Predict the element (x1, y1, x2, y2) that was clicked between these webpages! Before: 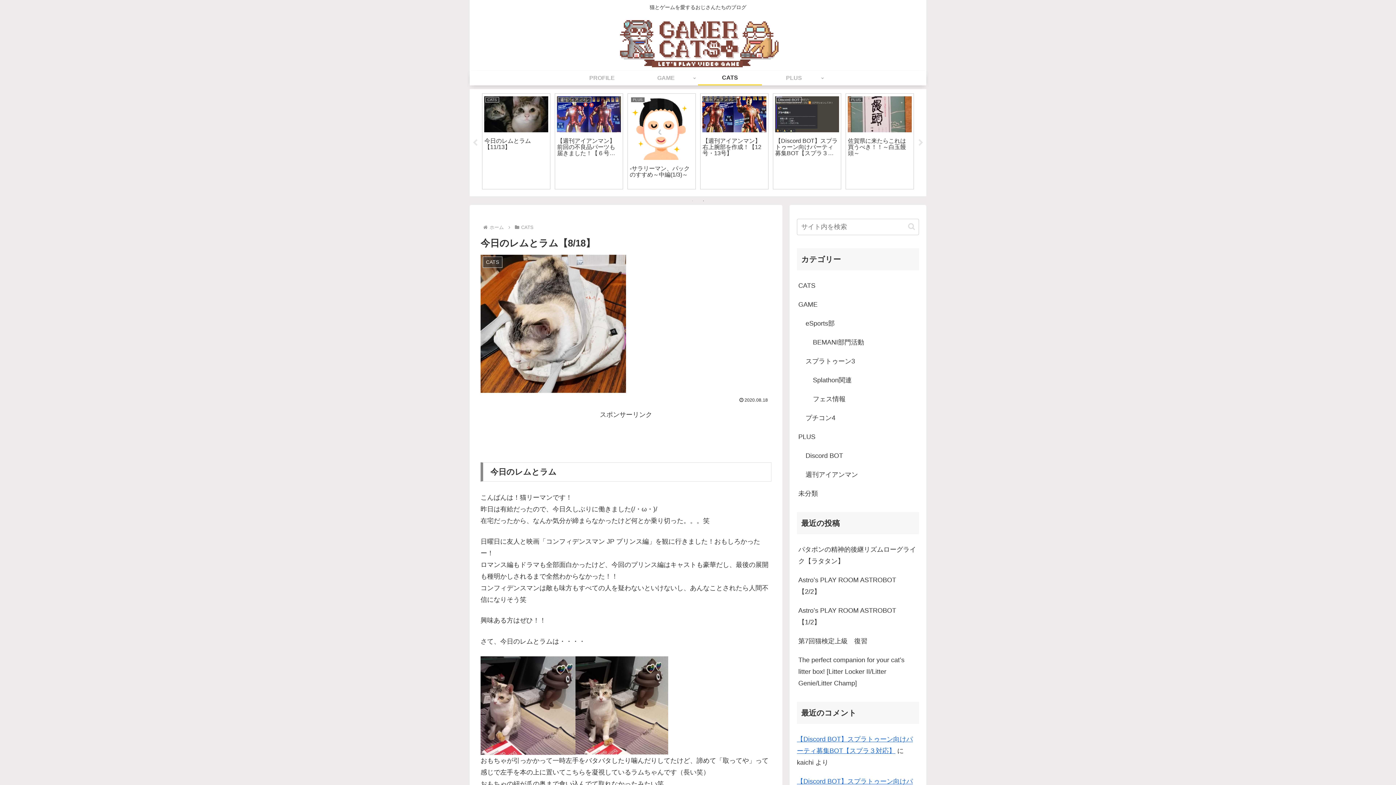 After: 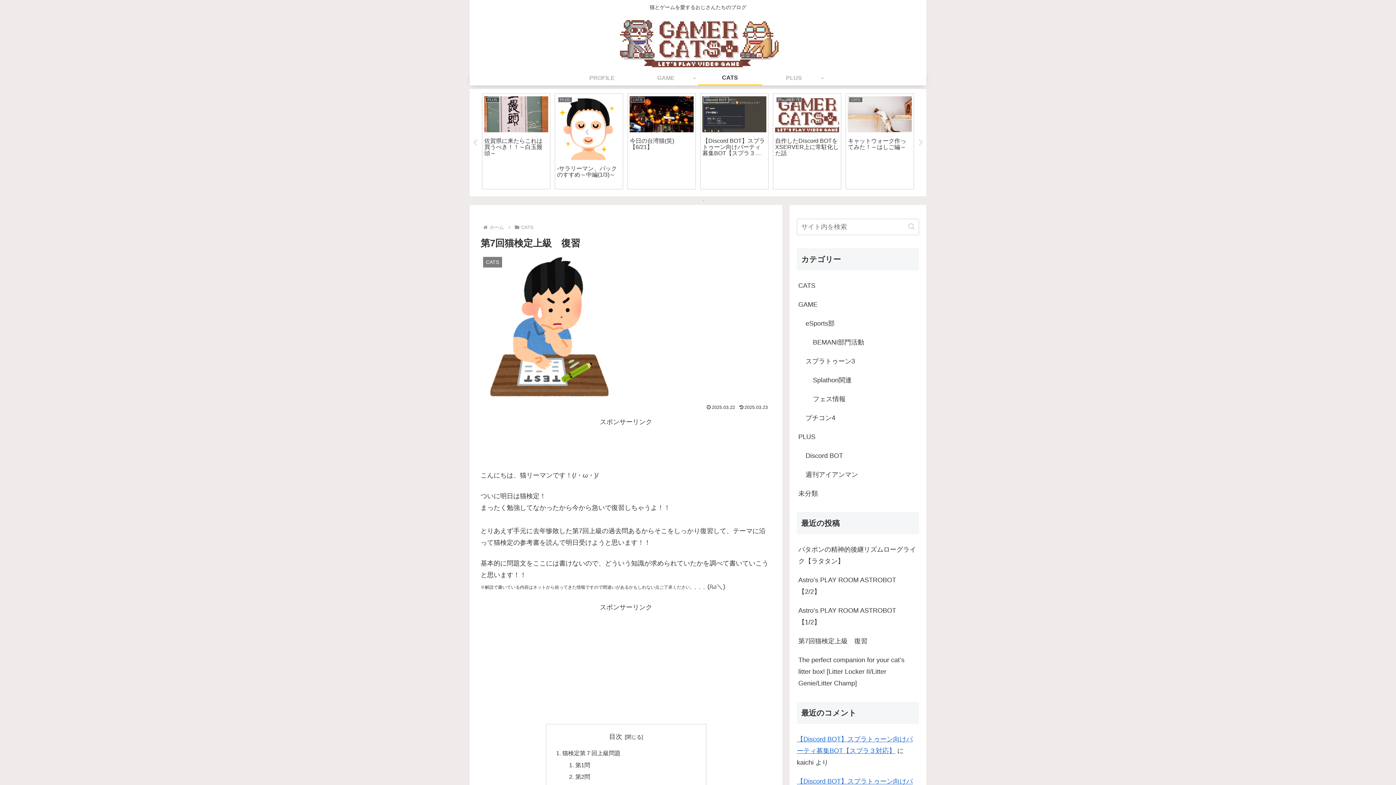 Action: label: 第7回猫検定上級　復習 bbox: (797, 631, 919, 650)